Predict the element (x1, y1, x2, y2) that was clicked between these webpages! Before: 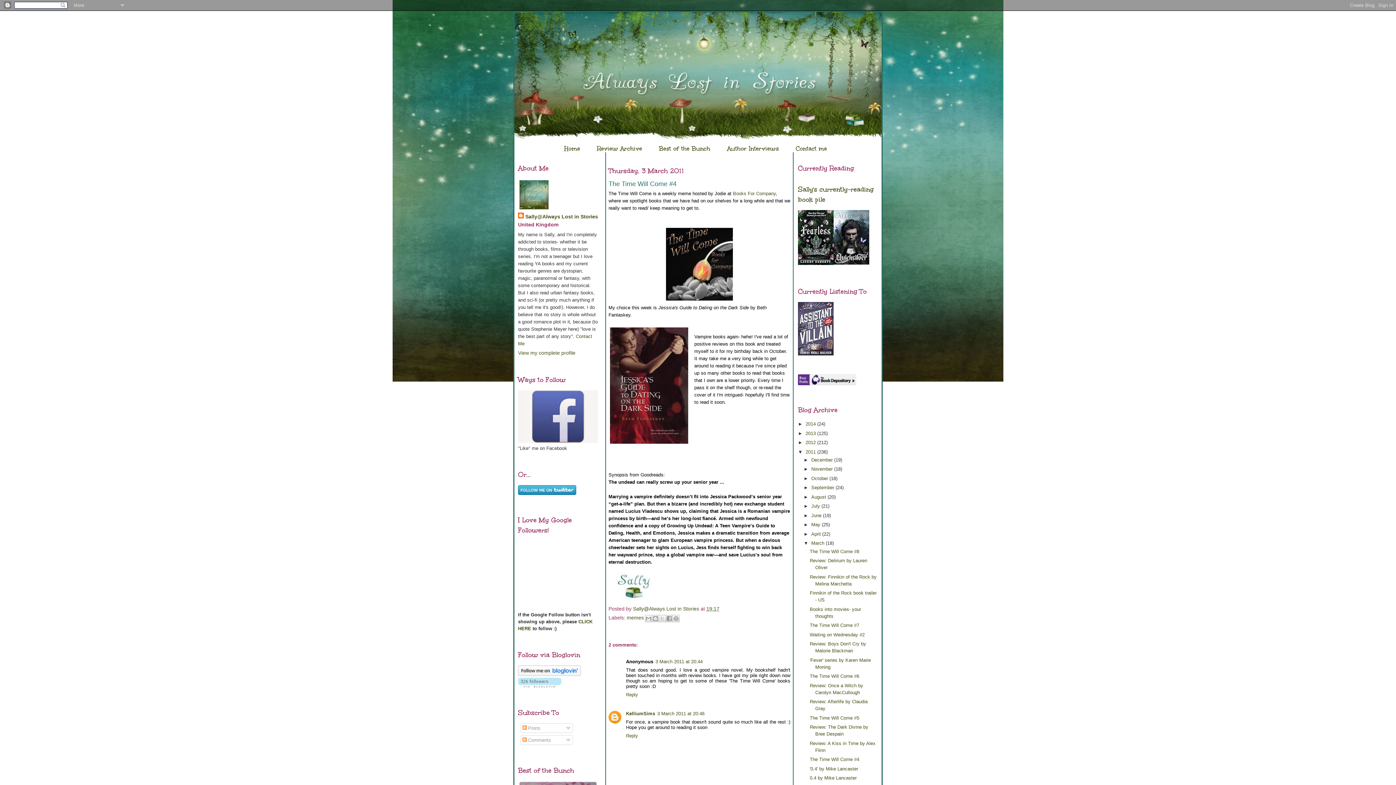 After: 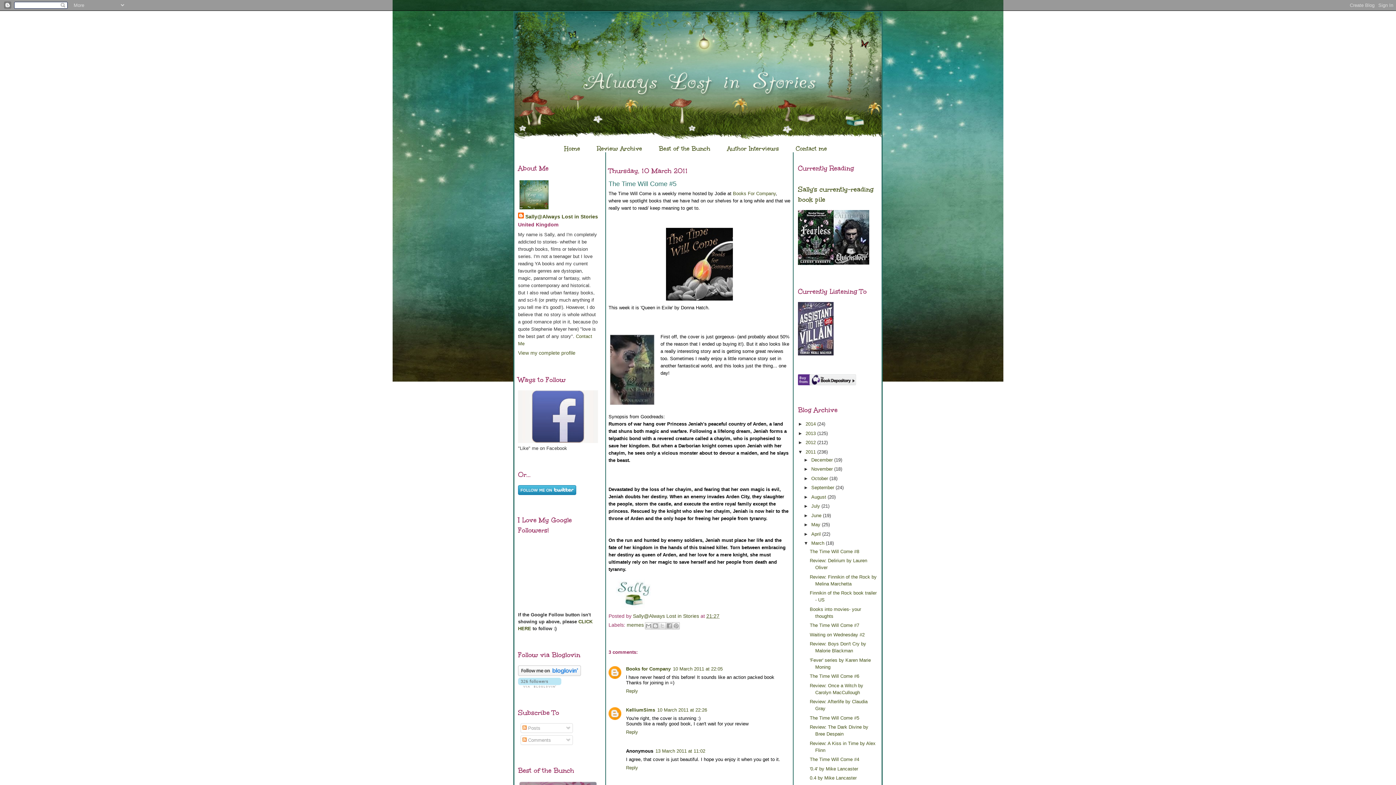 Action: label: The Time Will Come #5 bbox: (809, 715, 859, 720)